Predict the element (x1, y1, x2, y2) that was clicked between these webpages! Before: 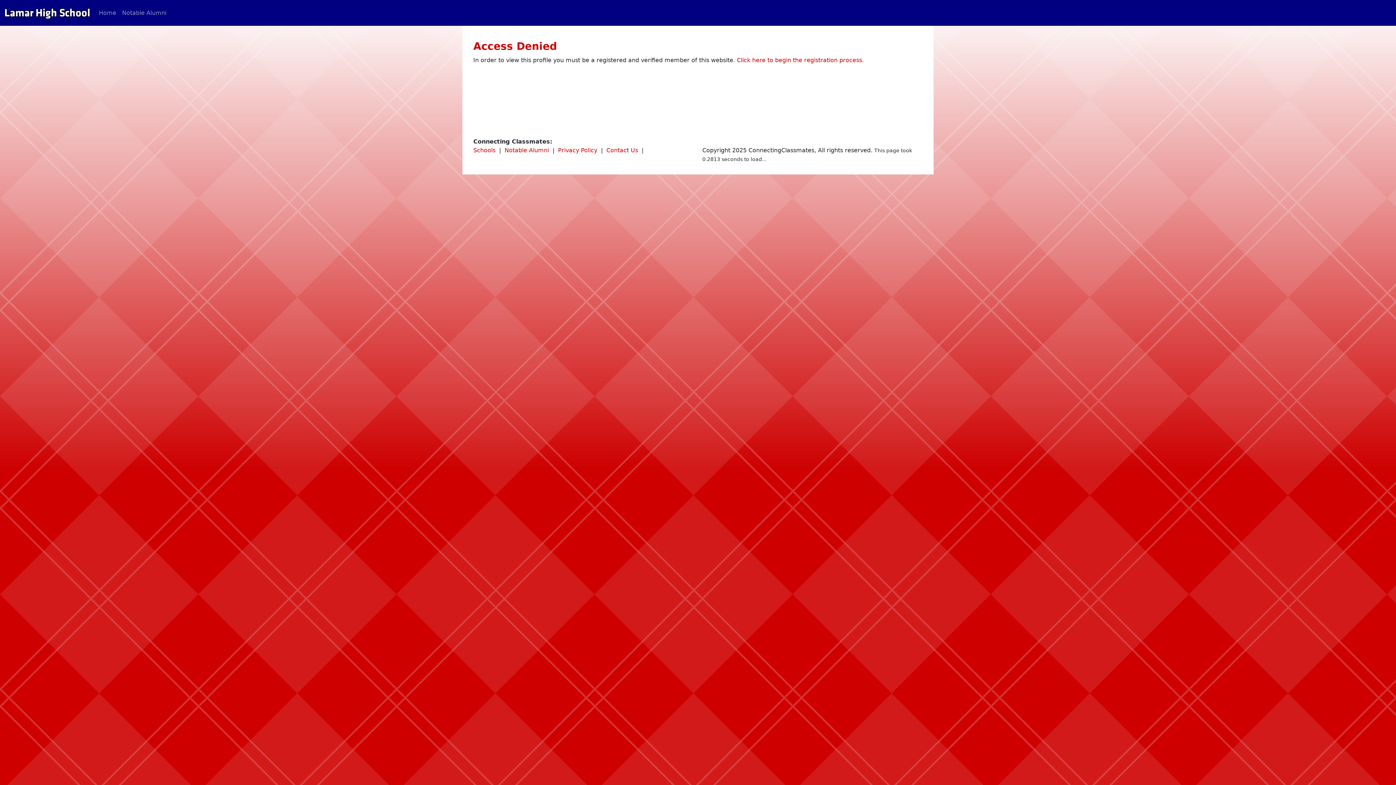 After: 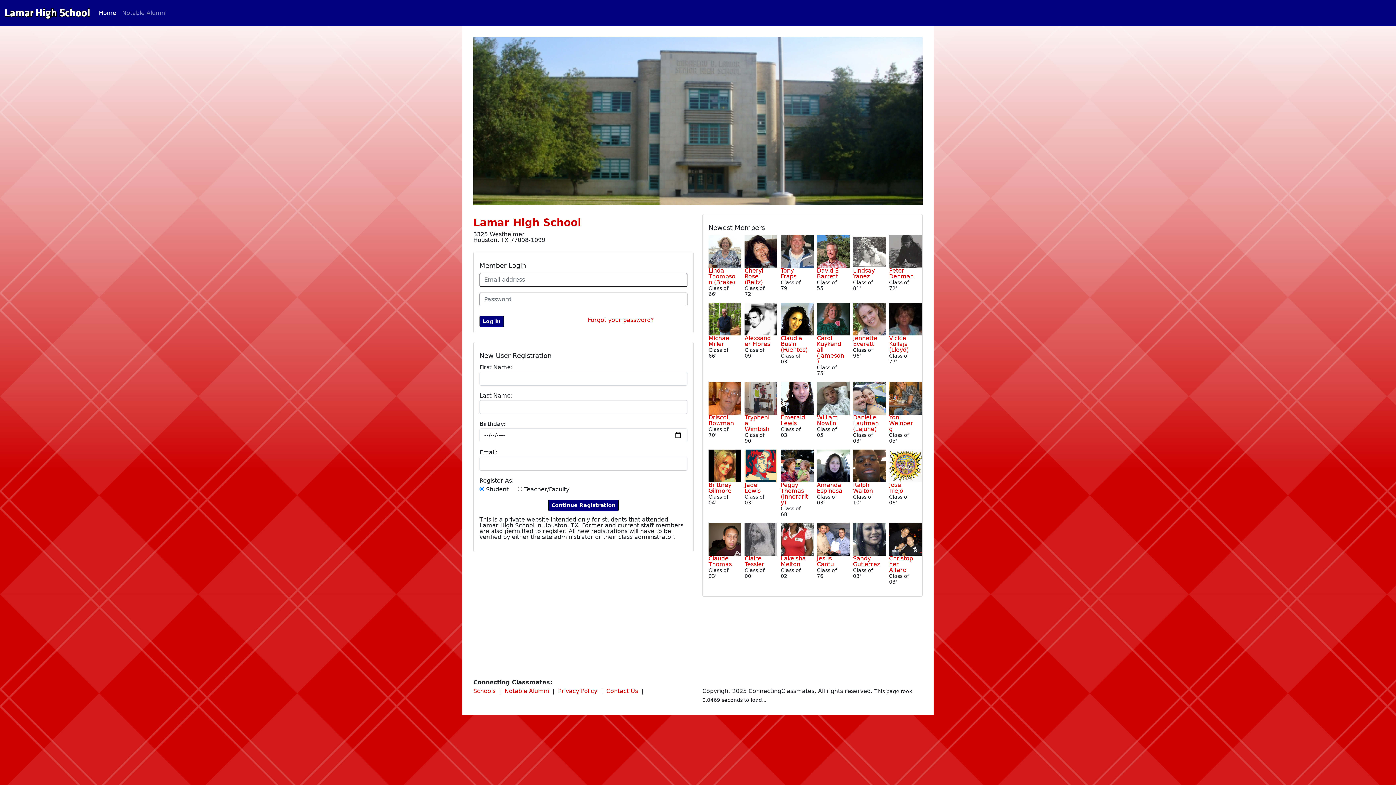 Action: bbox: (4, 2, 90, 22) label: Lamar High School